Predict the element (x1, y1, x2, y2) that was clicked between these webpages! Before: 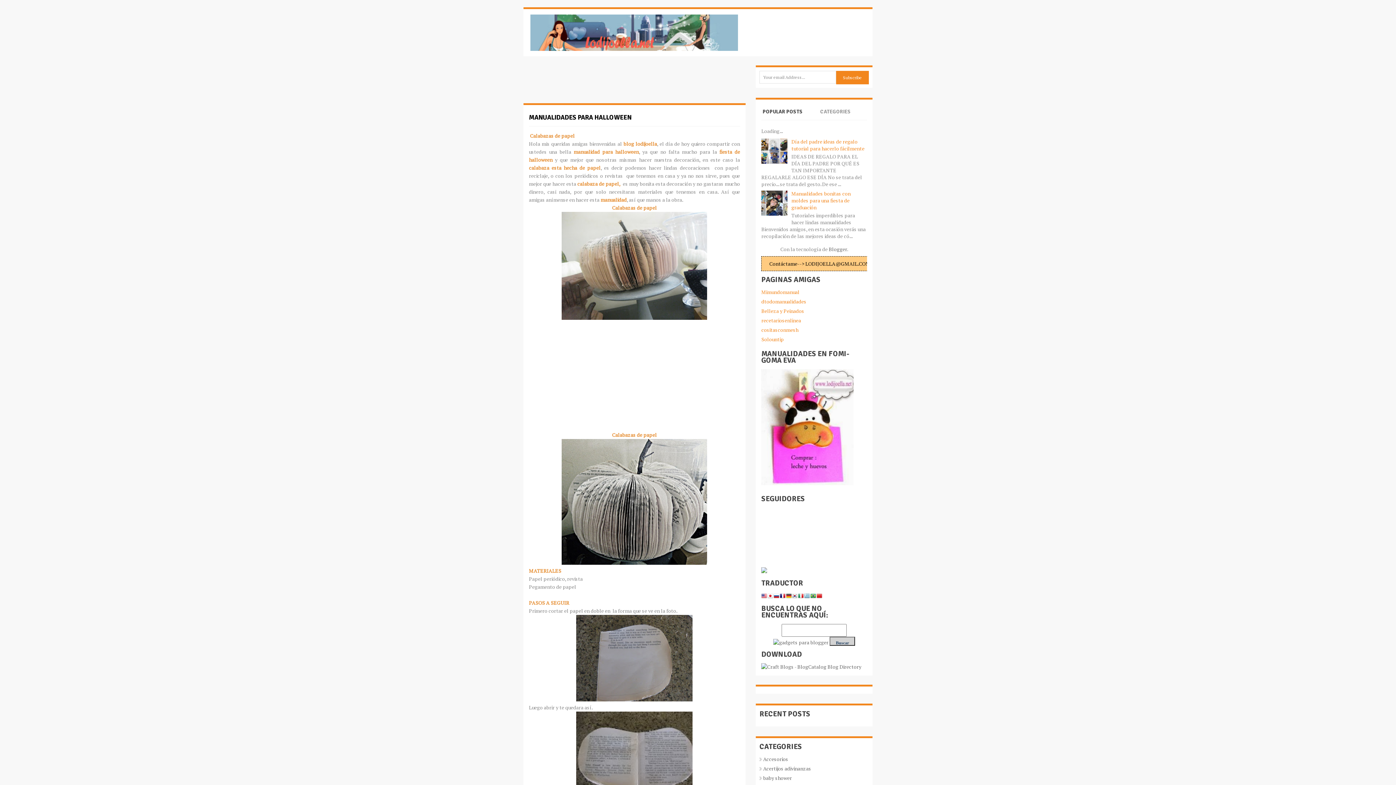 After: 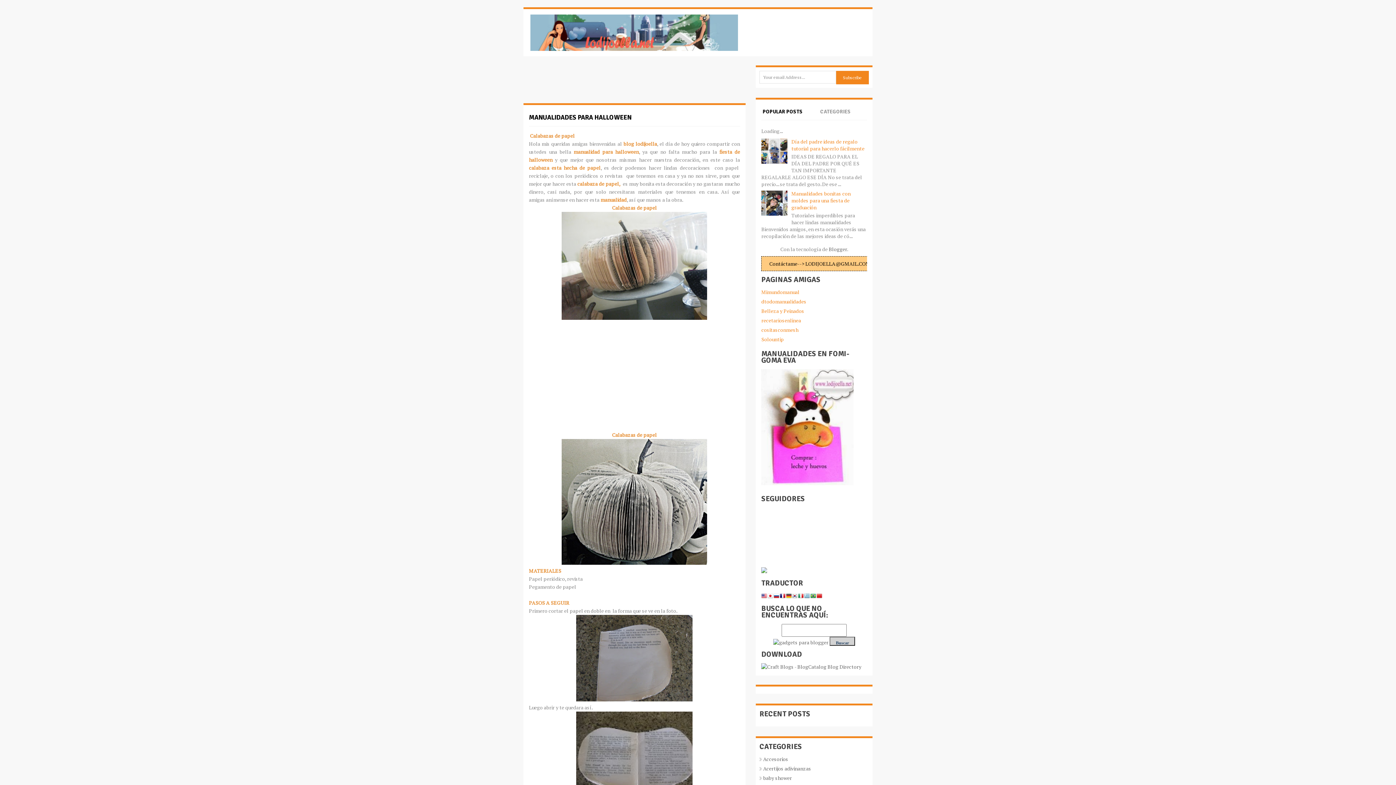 Action: label: POPULAR POSTS bbox: (761, 105, 804, 118)